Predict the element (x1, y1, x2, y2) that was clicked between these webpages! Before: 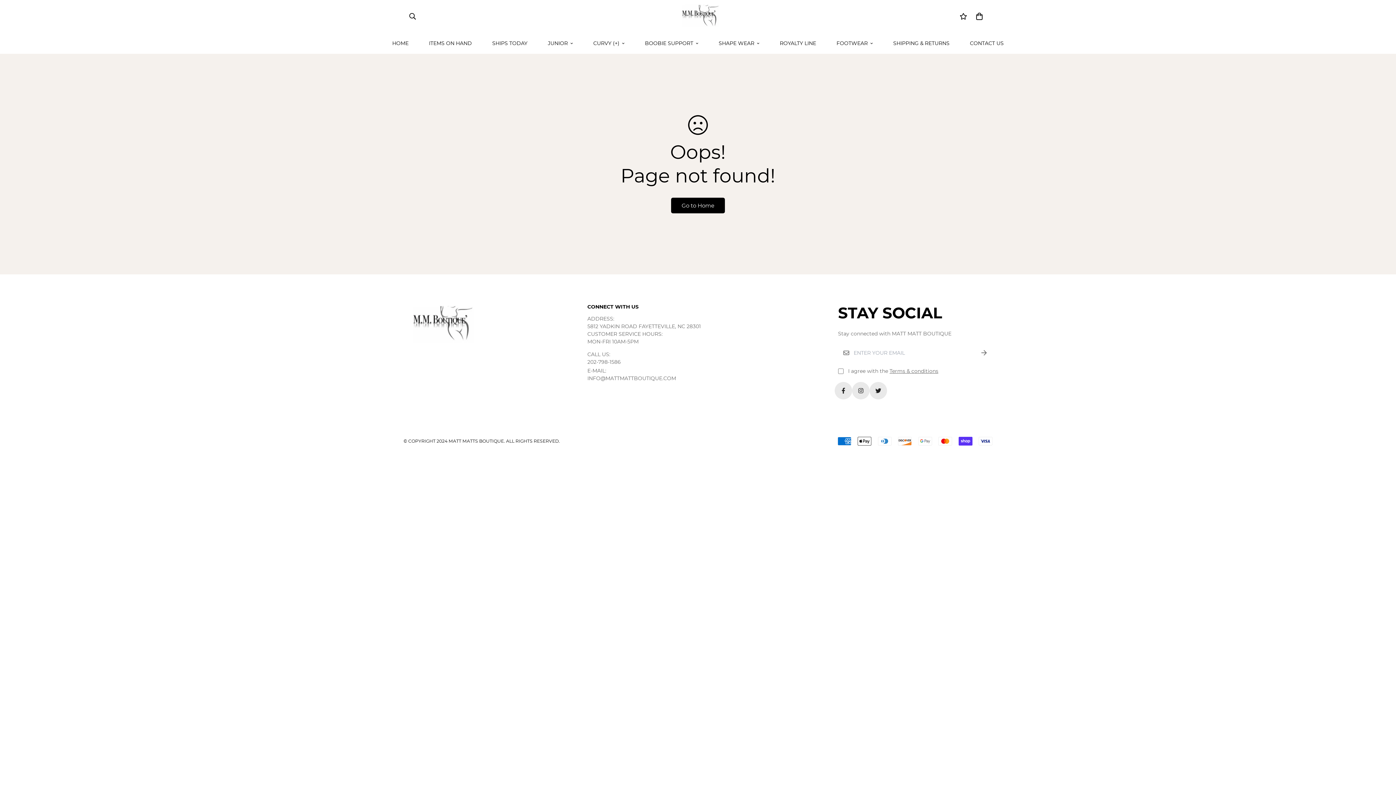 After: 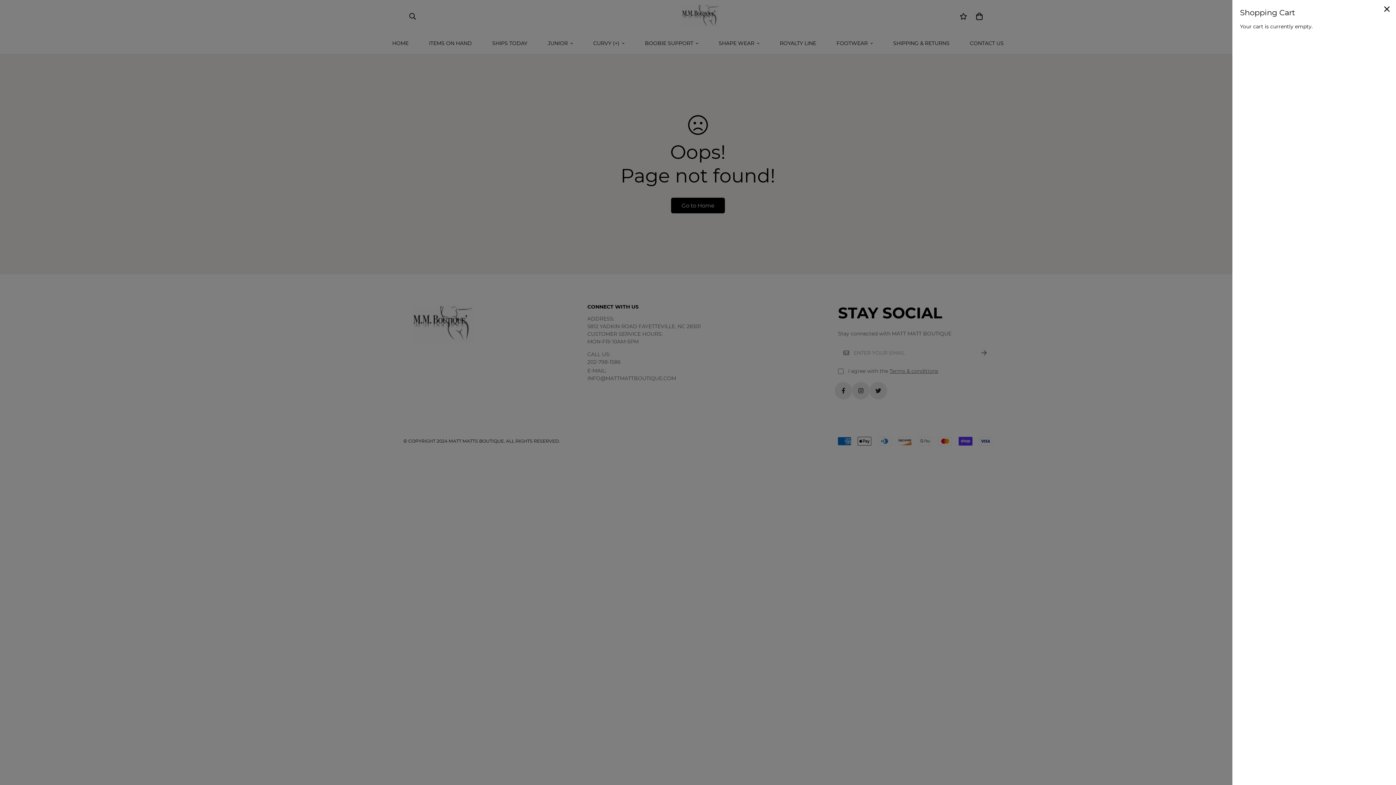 Action: bbox: (971, 8, 985, 24)